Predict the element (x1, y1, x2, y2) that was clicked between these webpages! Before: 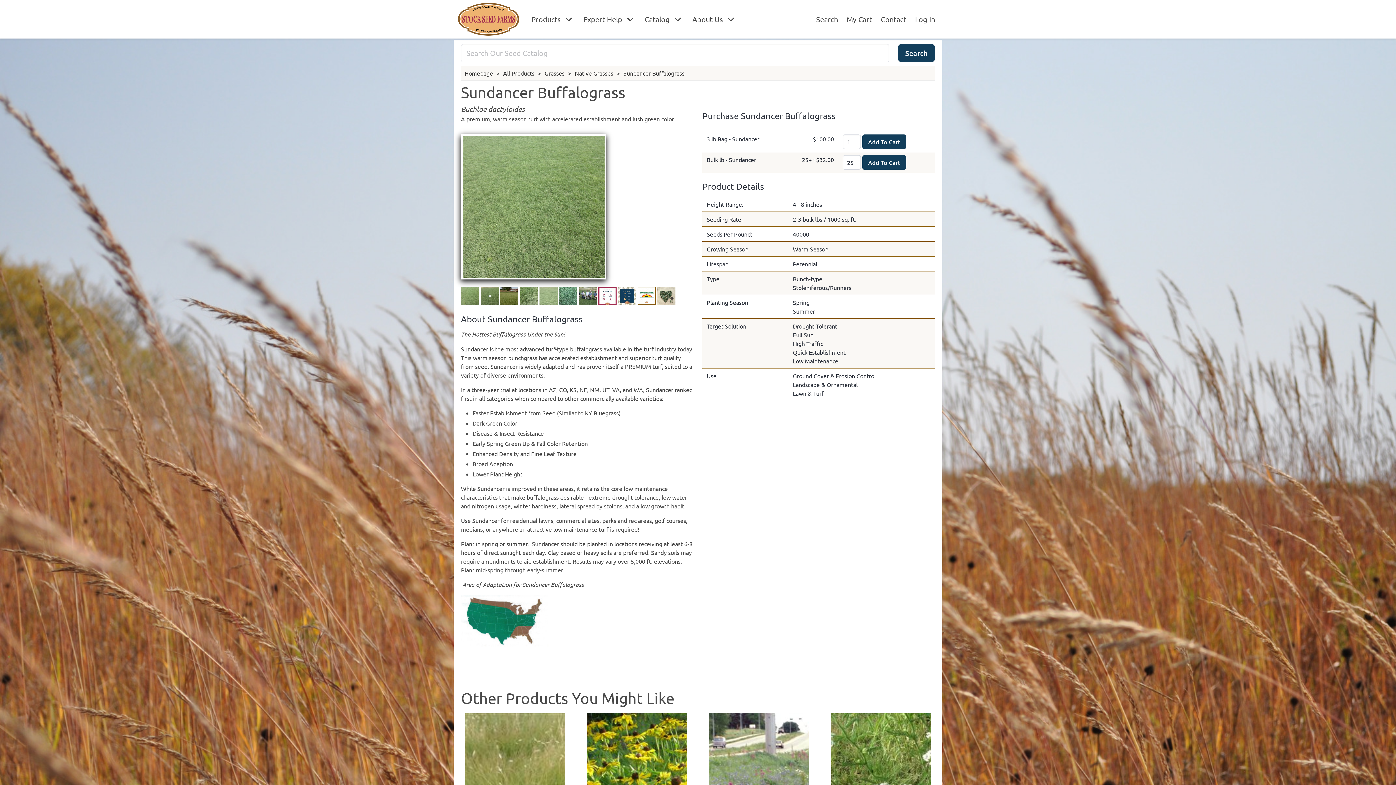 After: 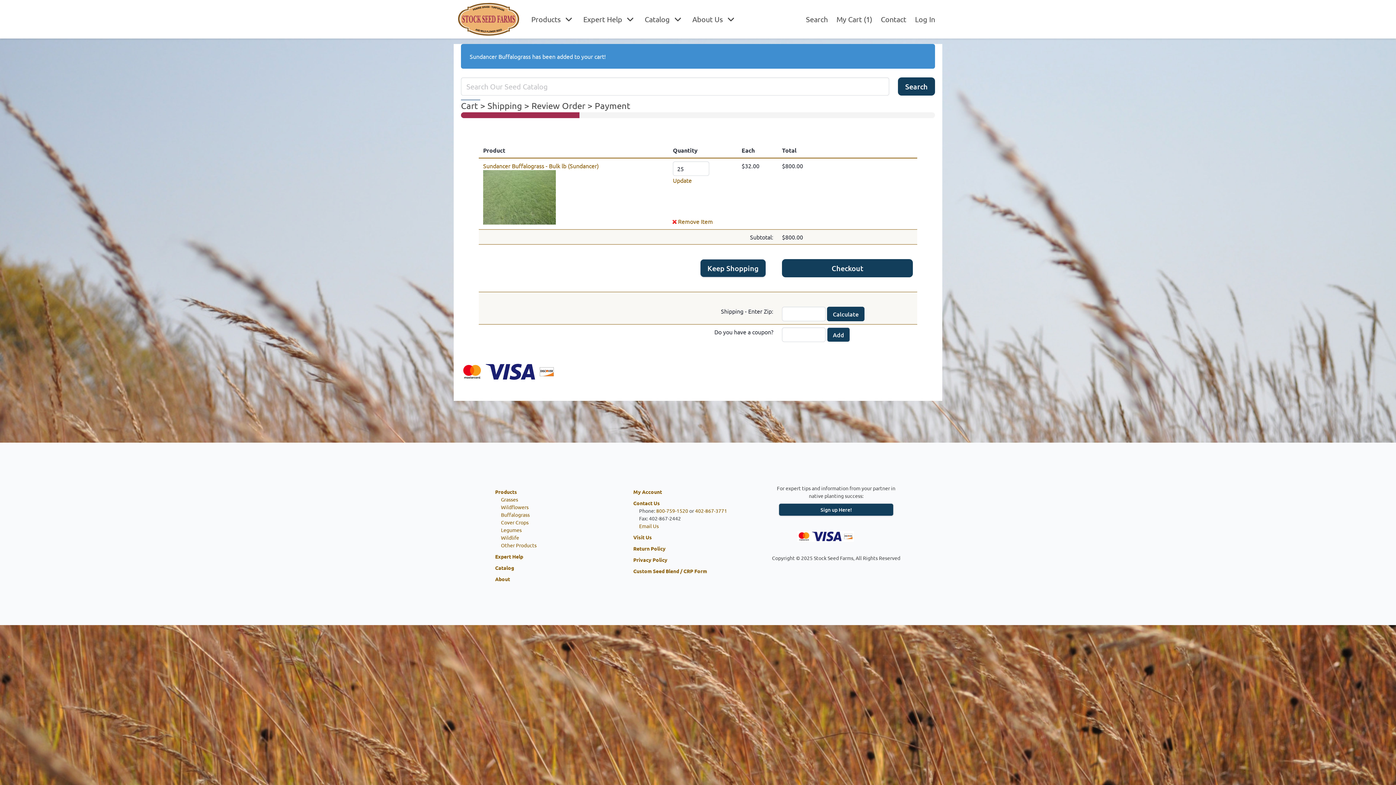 Action: bbox: (862, 155, 906, 169) label: Add To Cart